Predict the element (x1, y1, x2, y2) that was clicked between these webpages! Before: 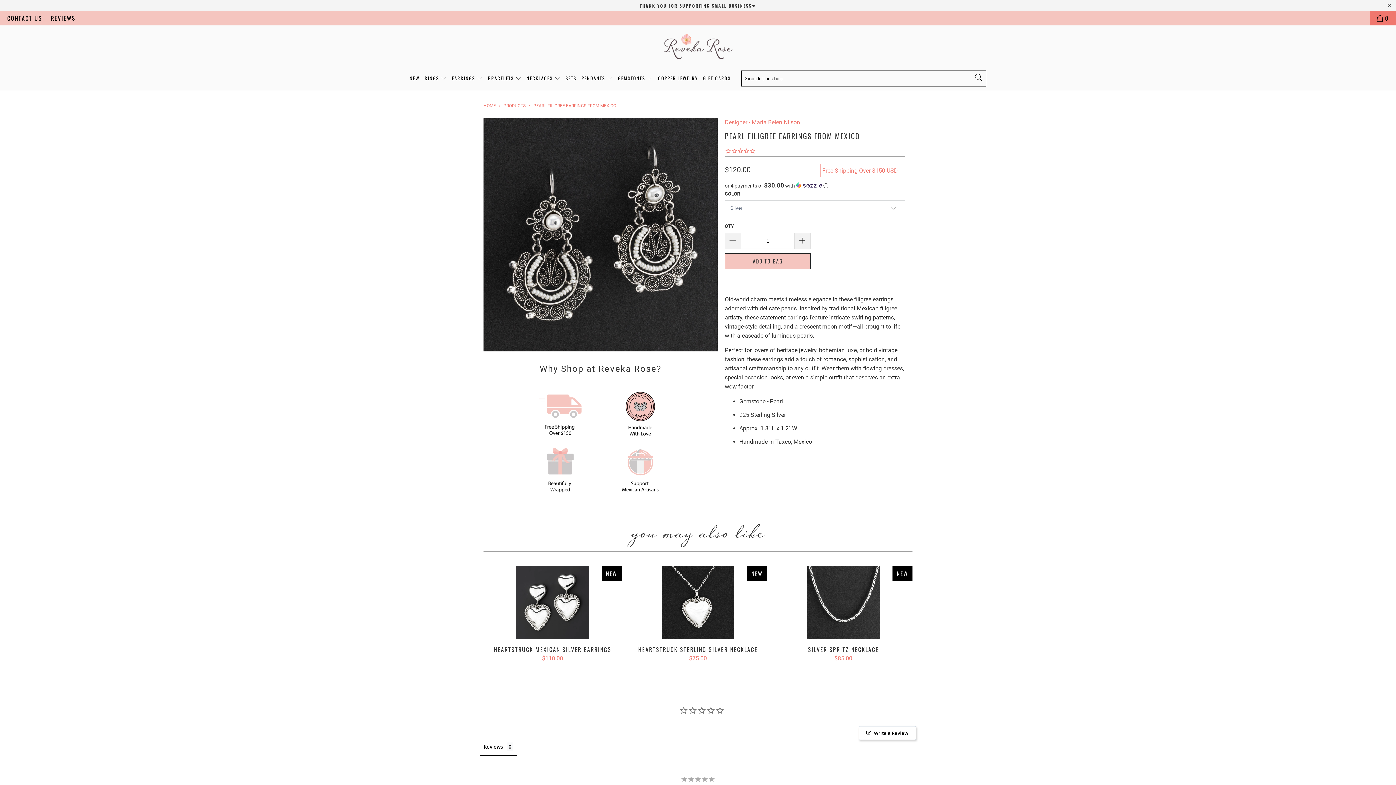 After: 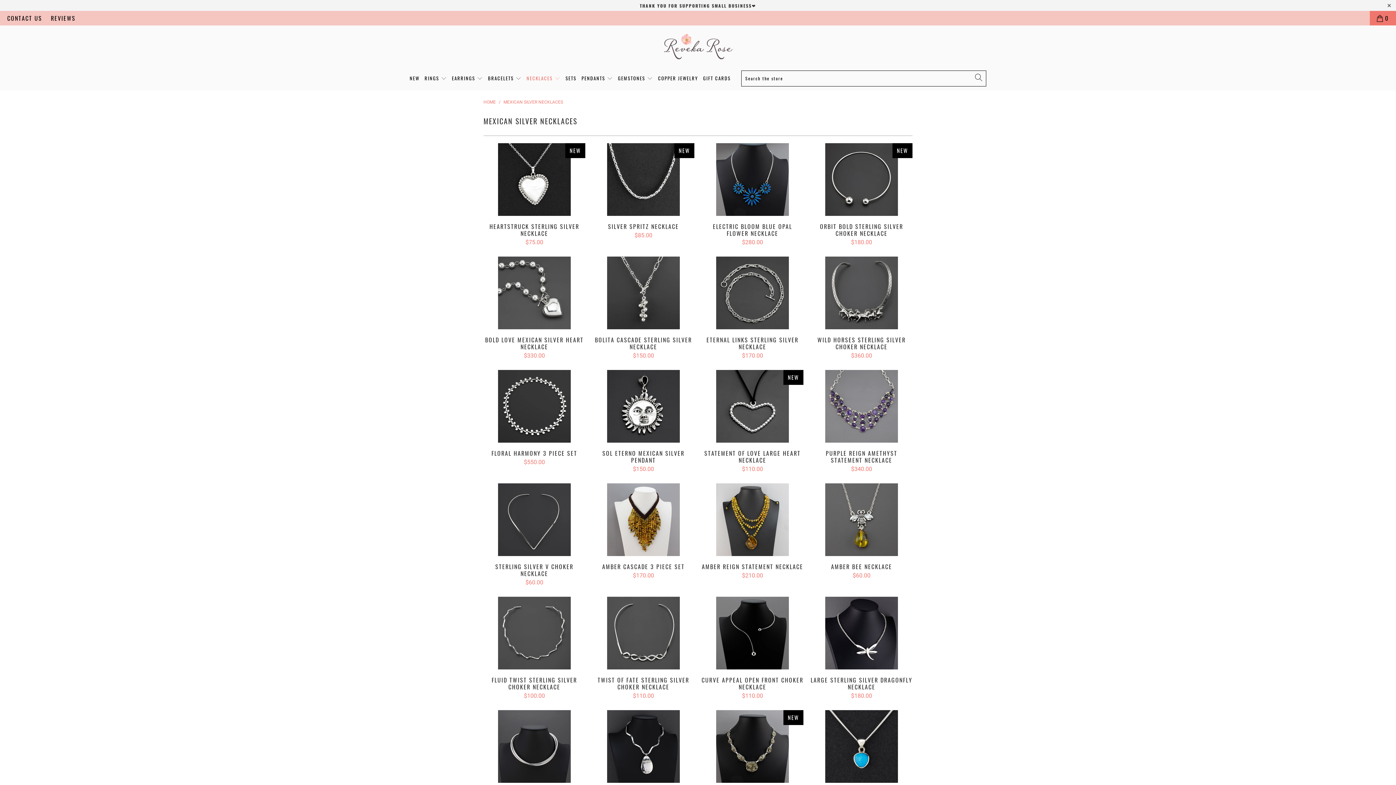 Action: bbox: (526, 69, 560, 87) label: NECKLACES 